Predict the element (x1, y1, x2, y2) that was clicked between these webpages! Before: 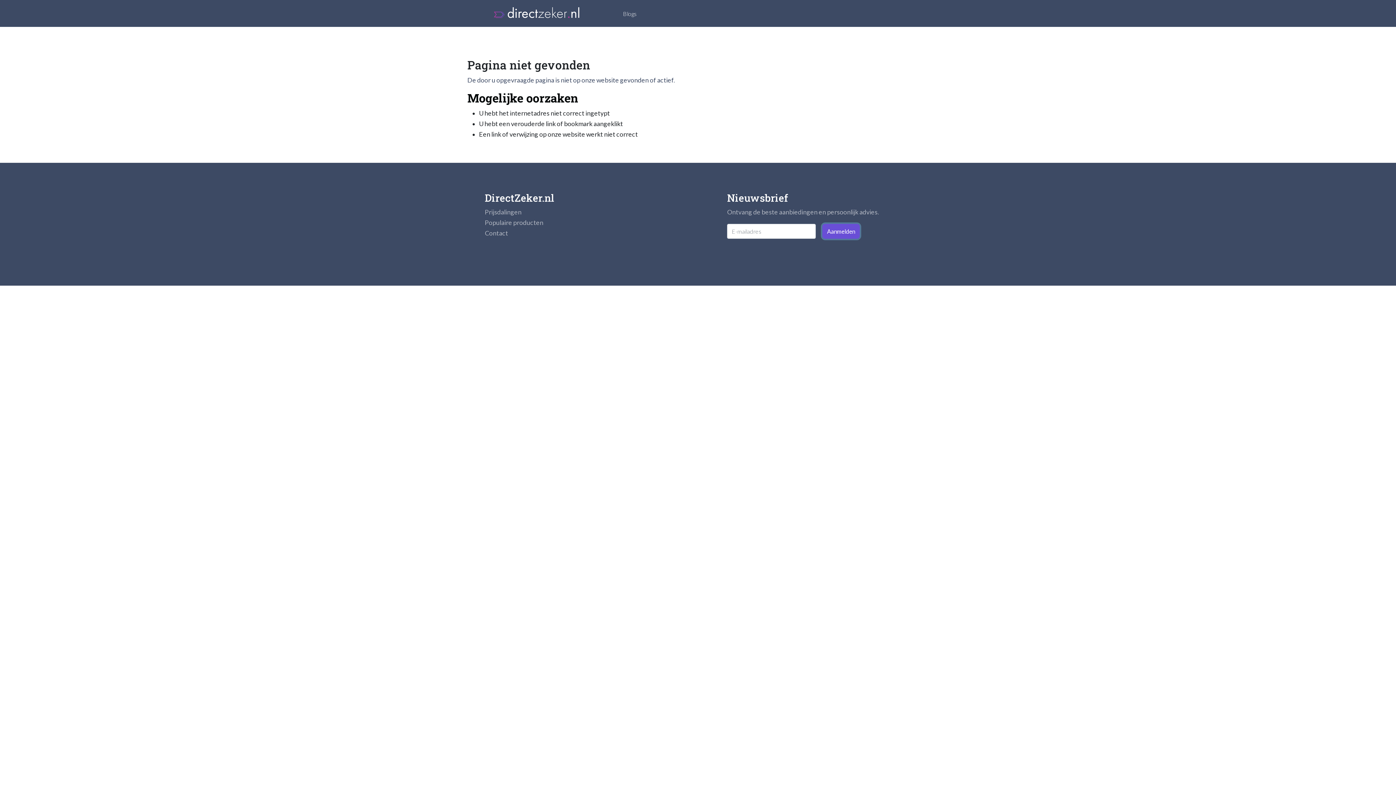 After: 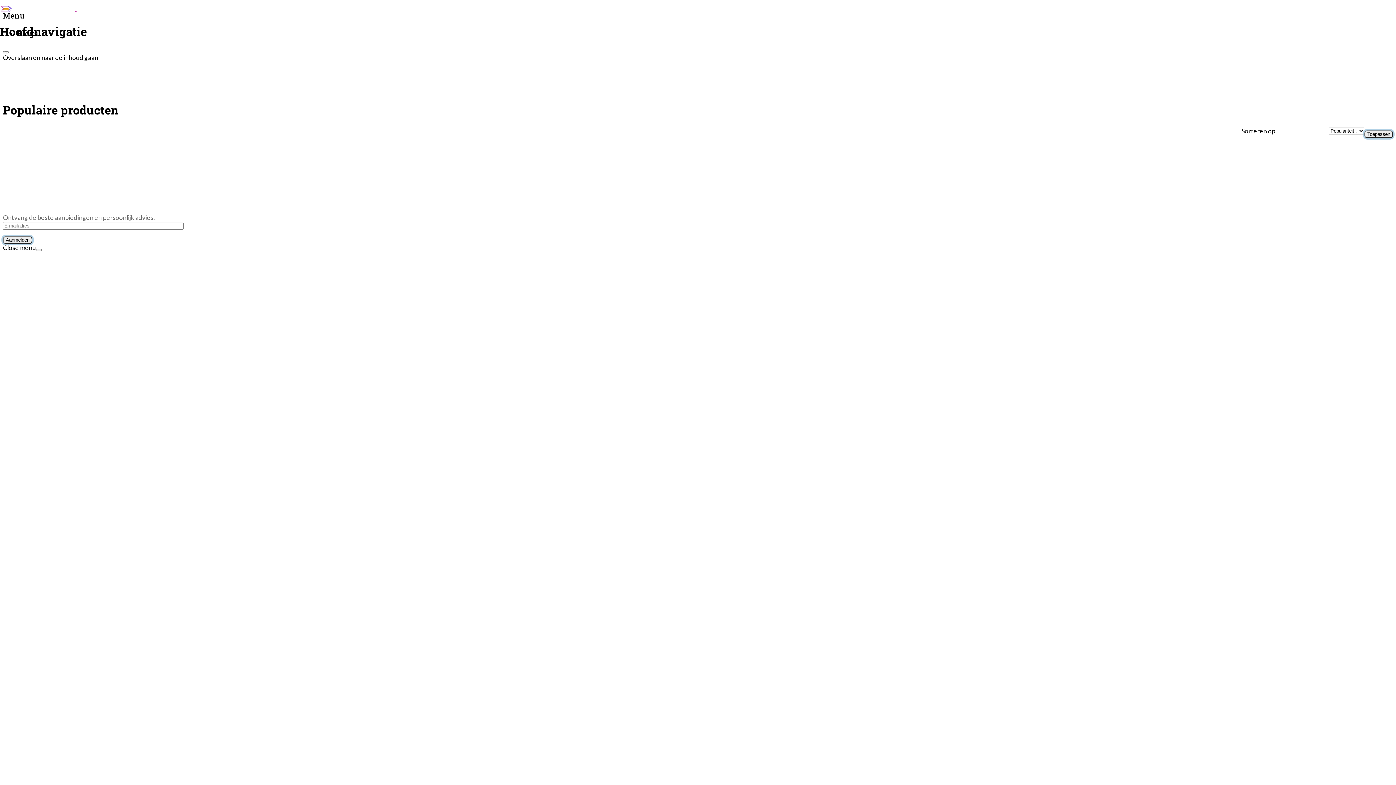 Action: bbox: (484, 218, 543, 226) label: Populaire producten